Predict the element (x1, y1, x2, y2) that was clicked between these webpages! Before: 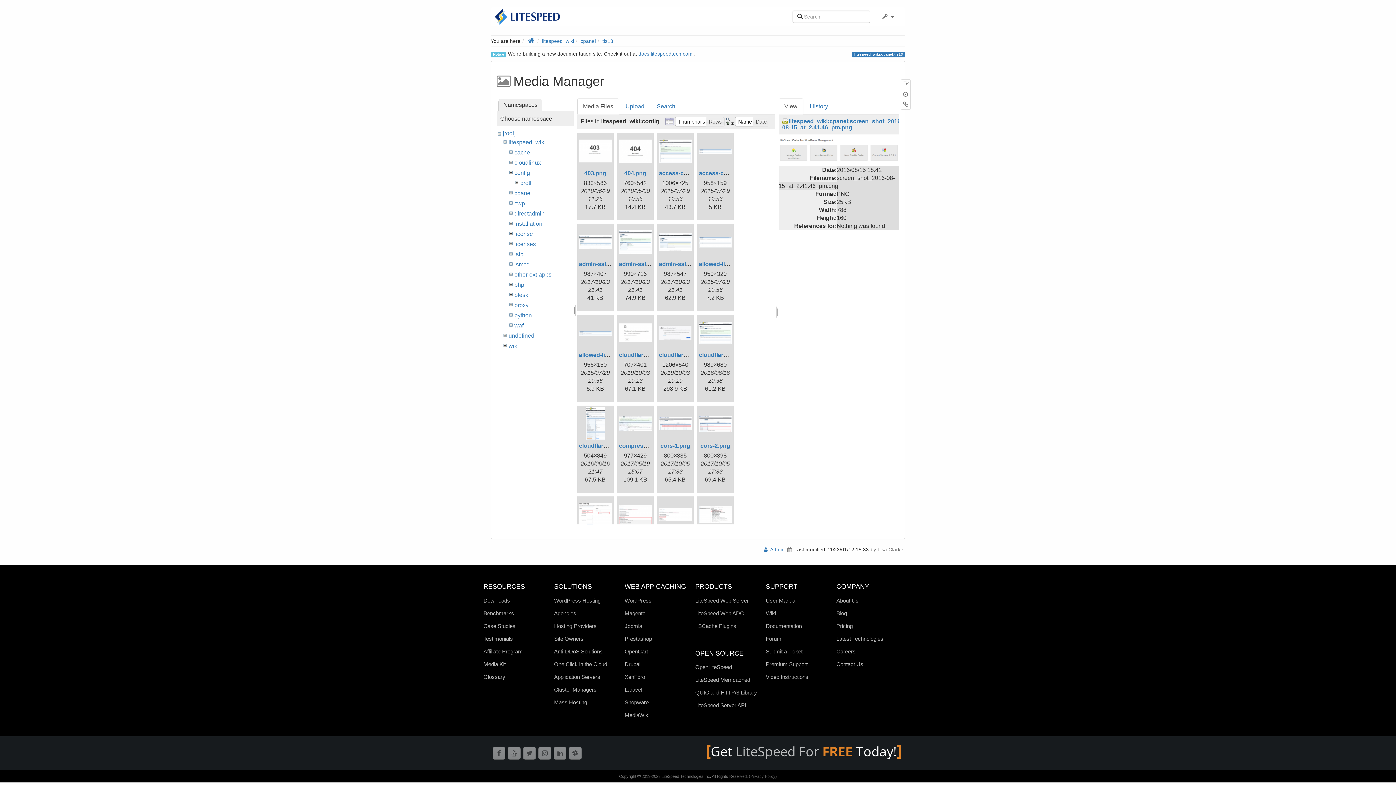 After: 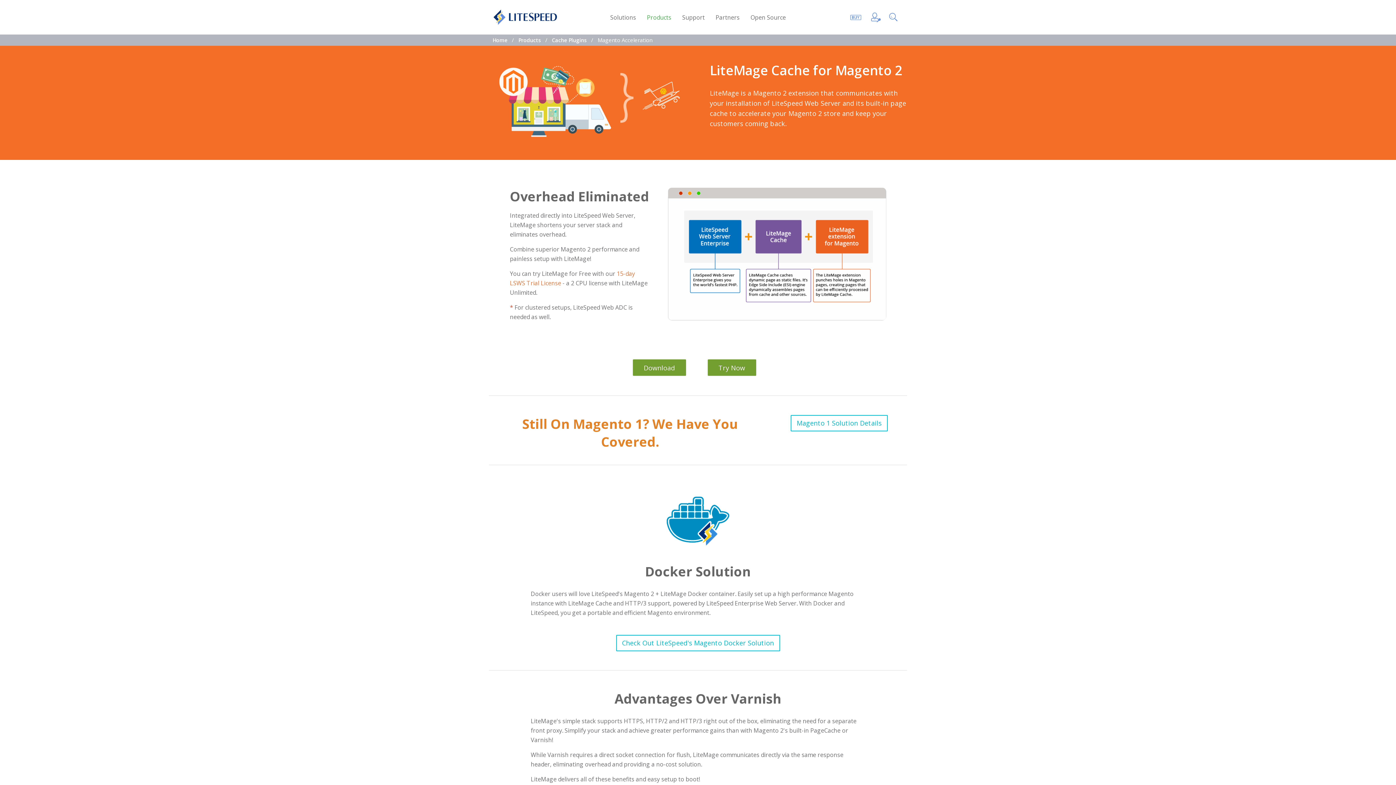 Action: label: Magento bbox: (624, 609, 691, 617)